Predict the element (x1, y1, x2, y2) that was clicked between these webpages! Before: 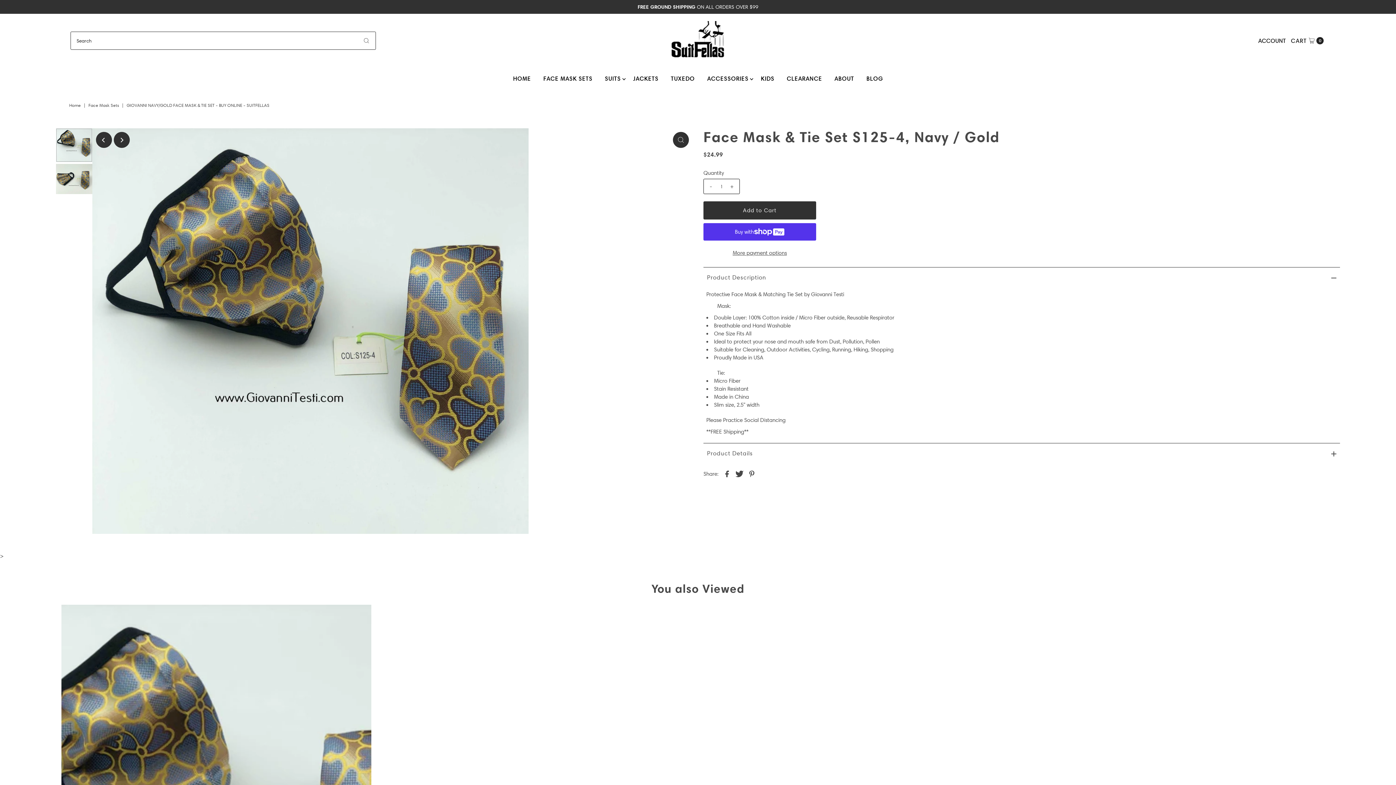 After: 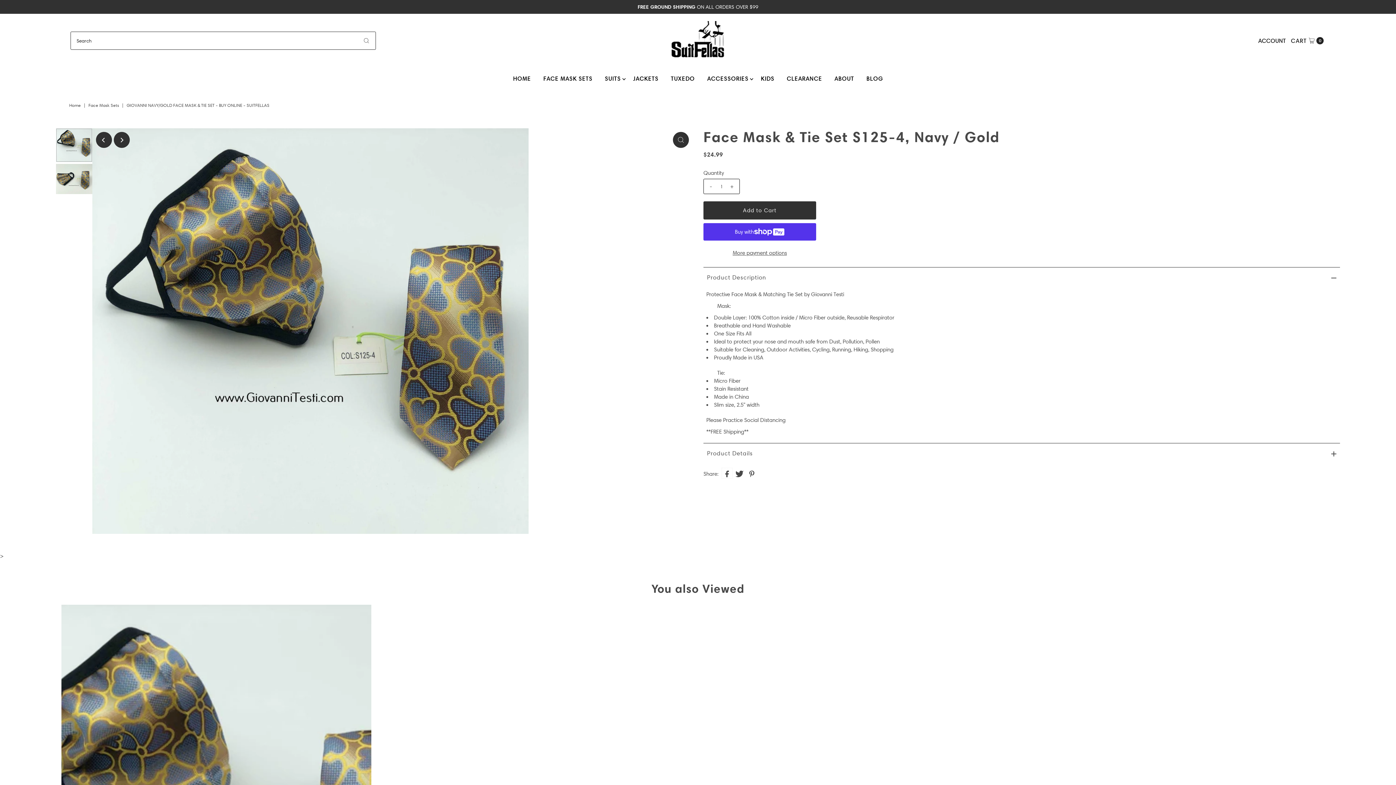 Action: bbox: (721, 468, 732, 478)